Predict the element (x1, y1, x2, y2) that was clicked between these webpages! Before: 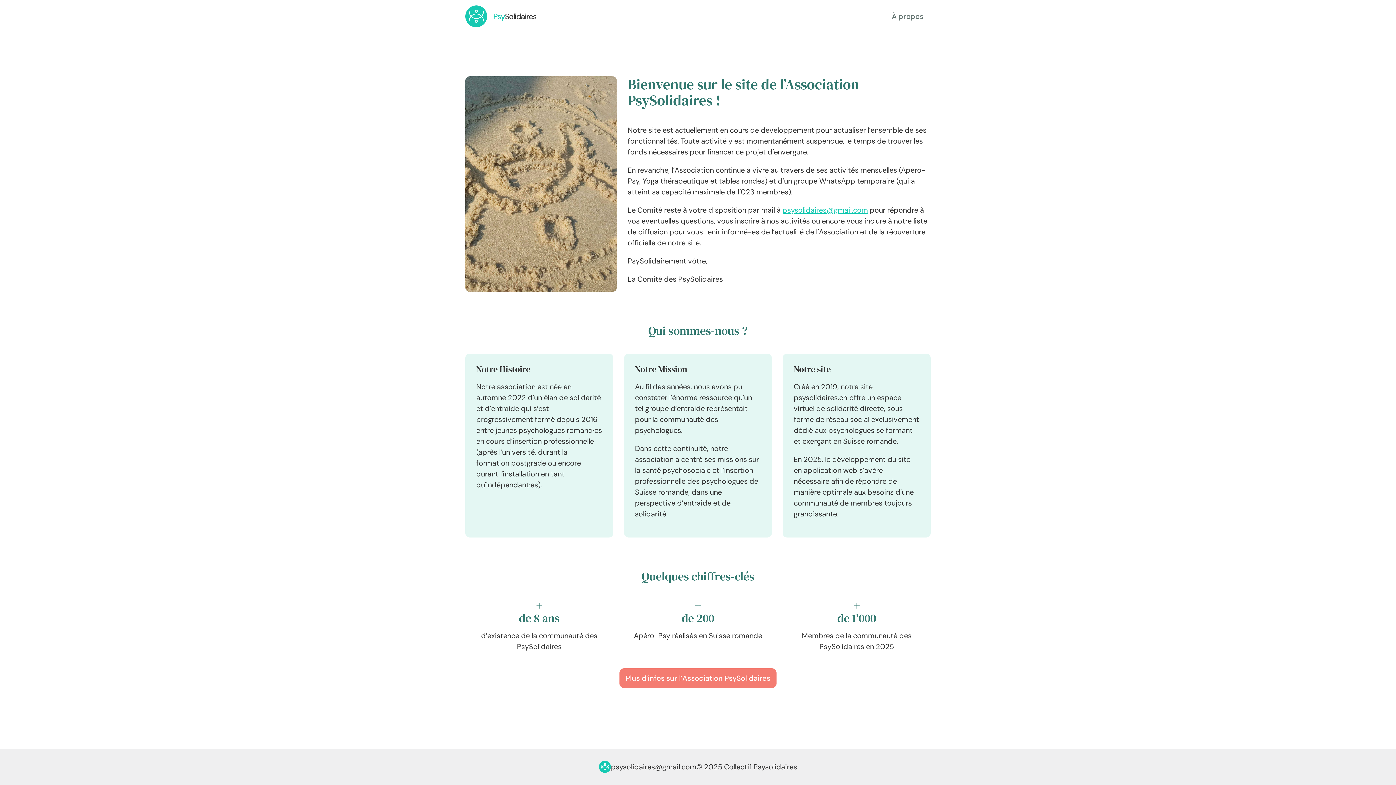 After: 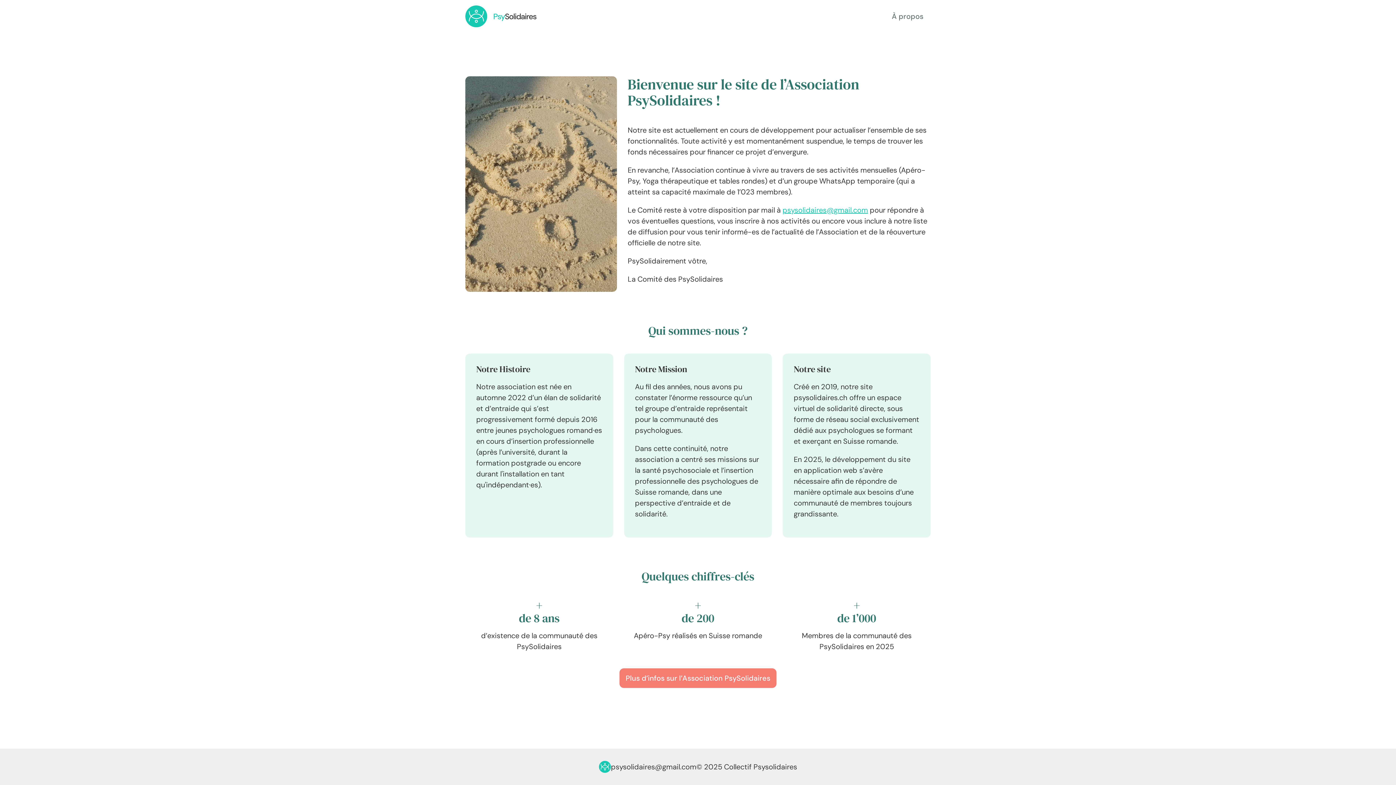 Action: bbox: (611, 761, 696, 772) label: psysolidaires@gmail.com